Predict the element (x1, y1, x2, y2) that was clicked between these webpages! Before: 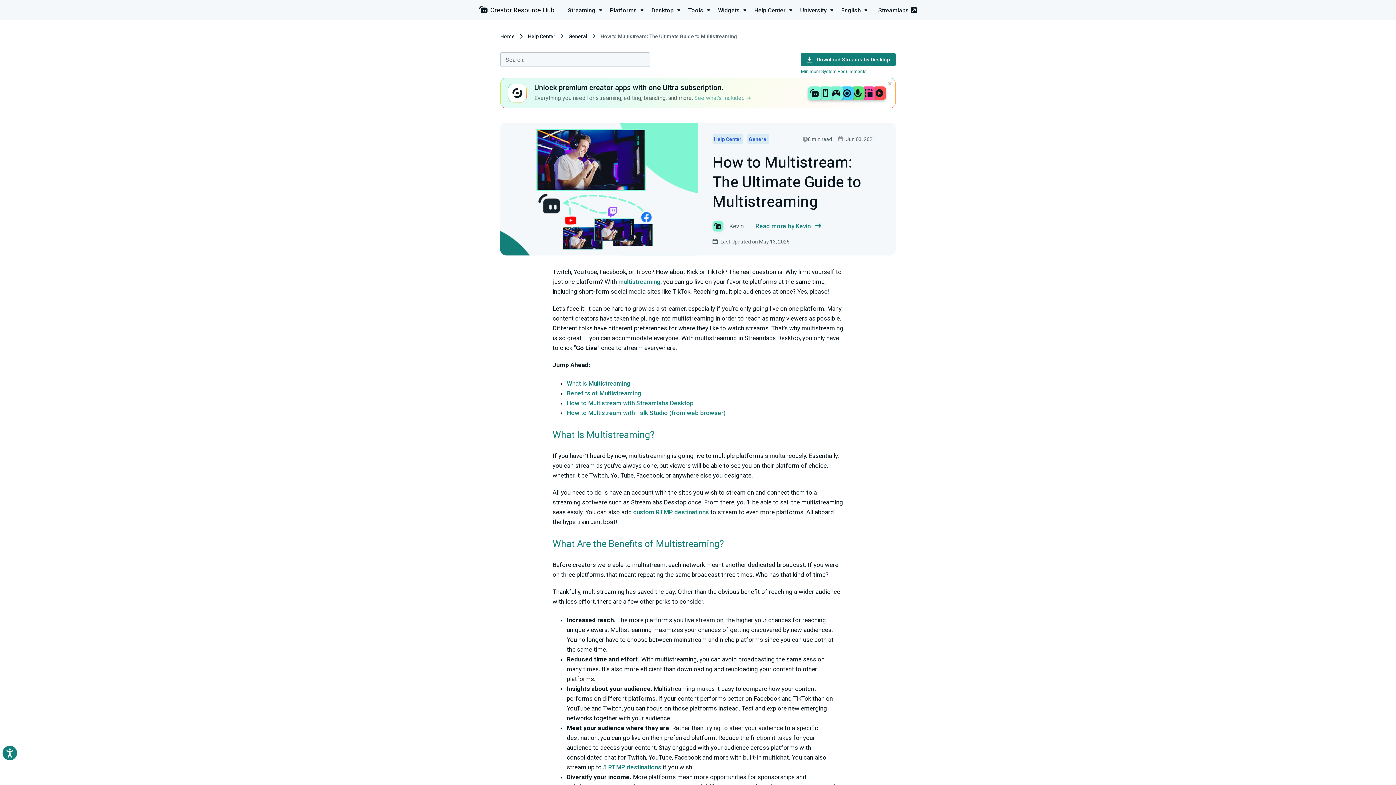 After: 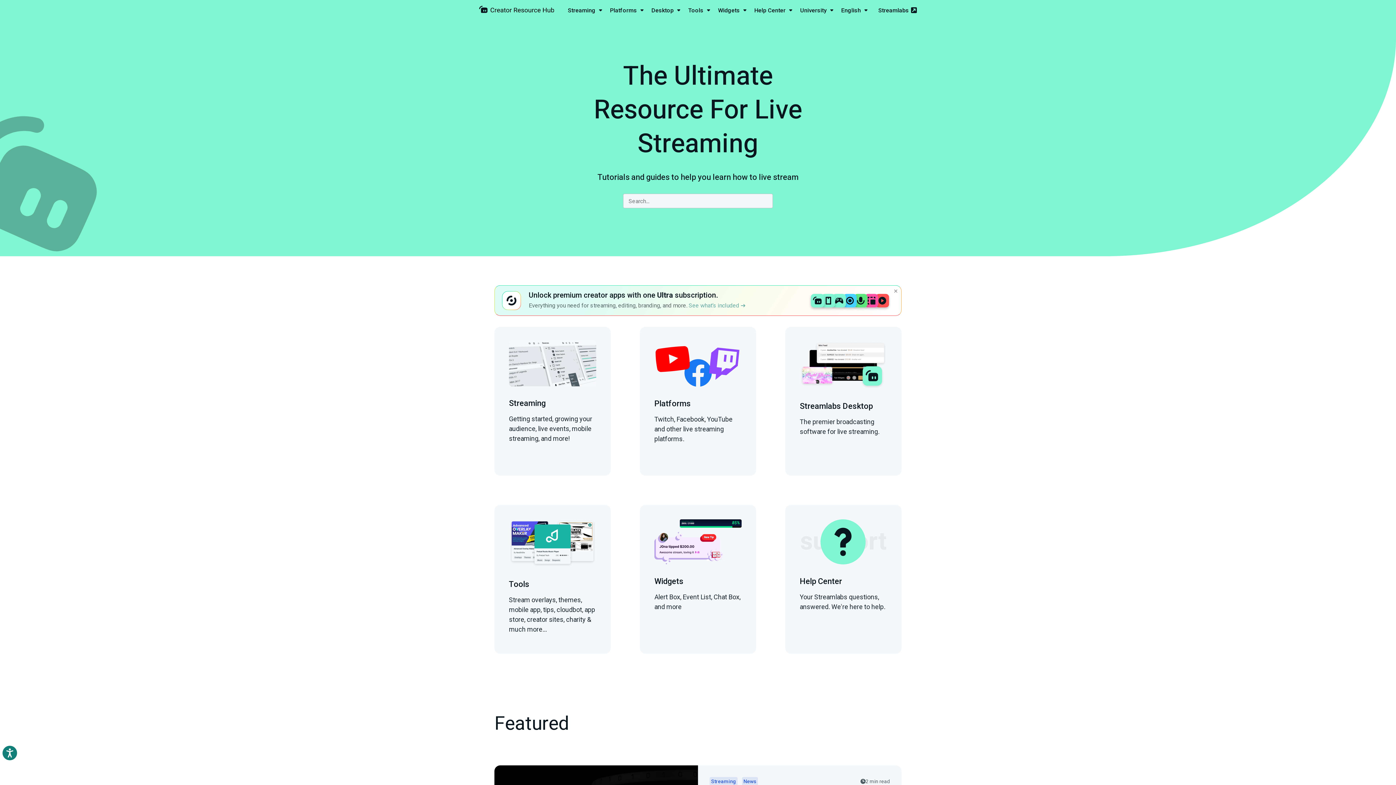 Action: bbox: (479, 7, 554, 14)